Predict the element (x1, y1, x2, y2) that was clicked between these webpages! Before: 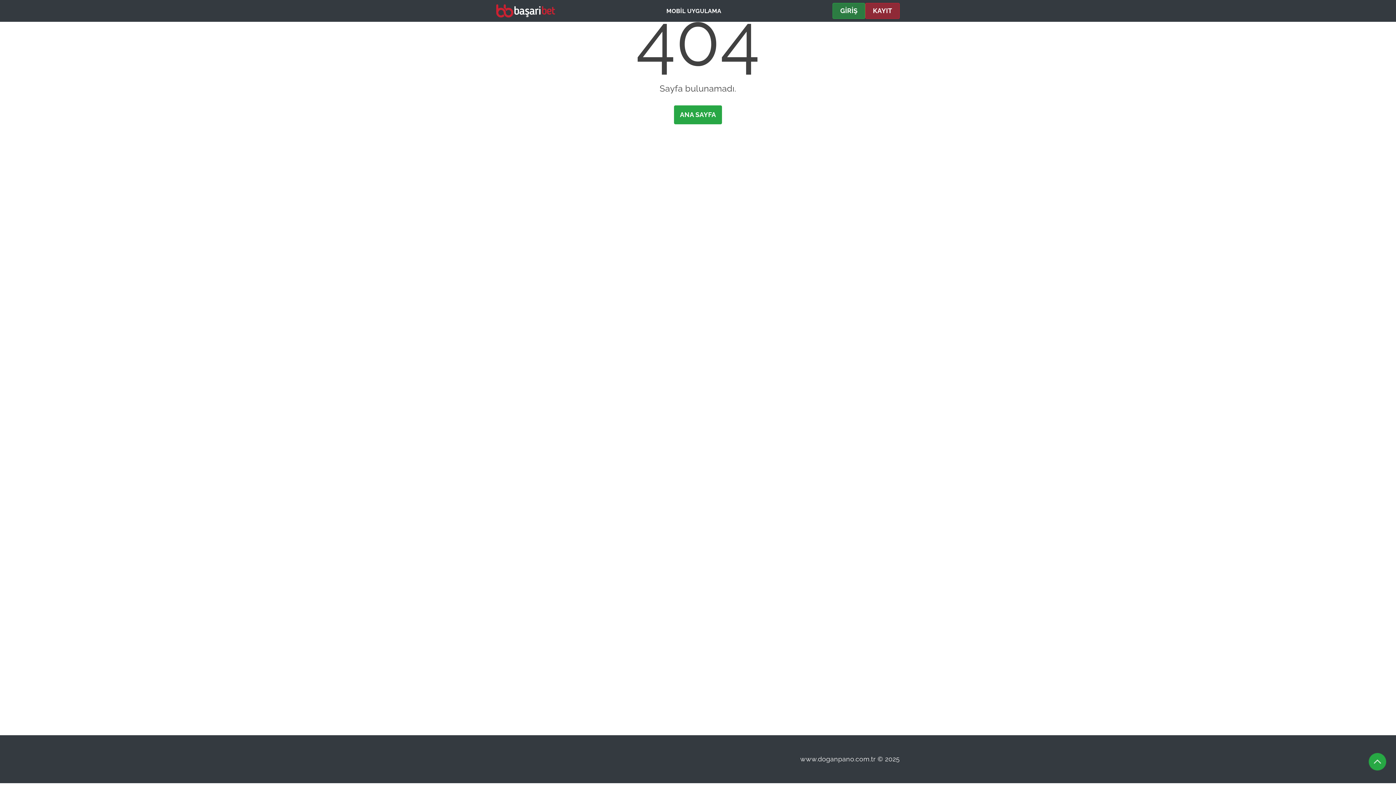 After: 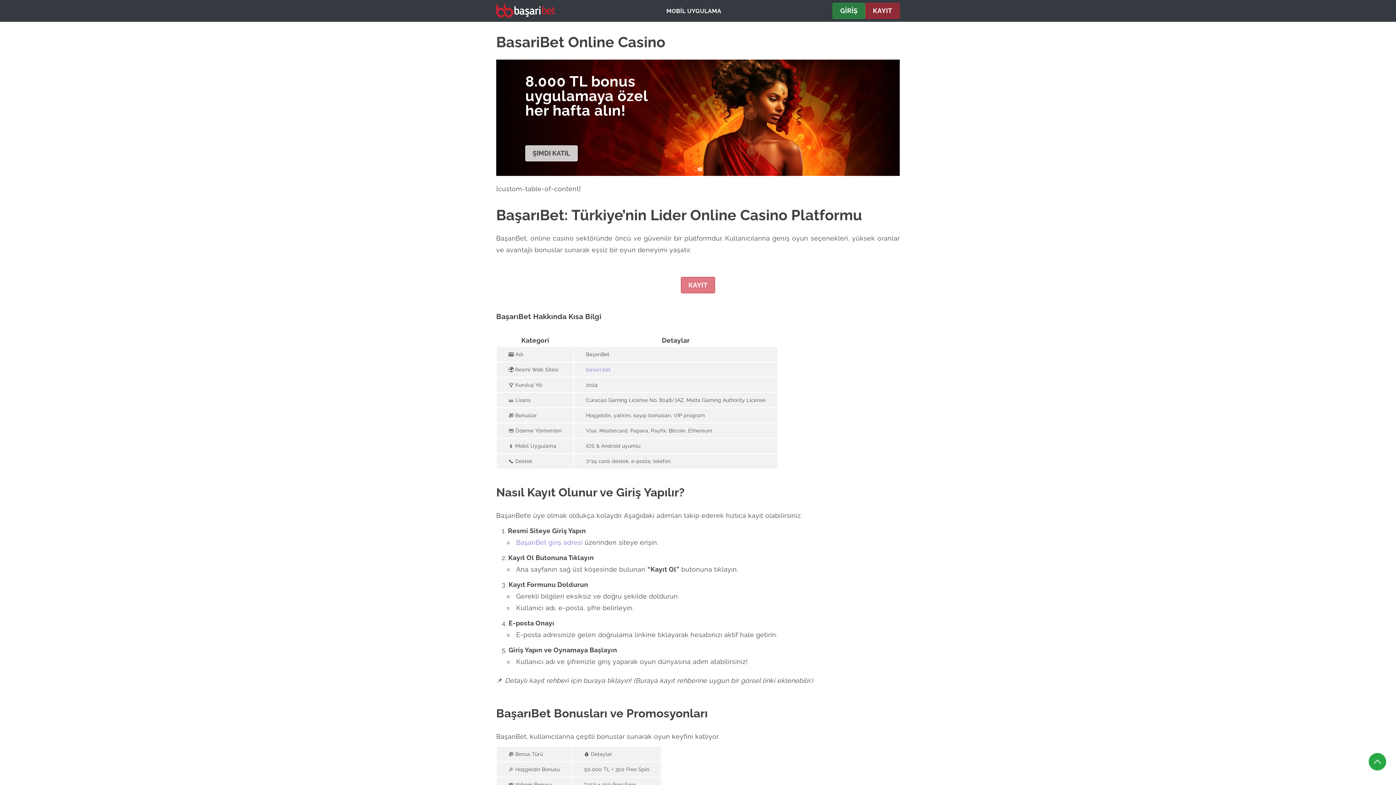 Action: bbox: (496, 4, 555, 17)